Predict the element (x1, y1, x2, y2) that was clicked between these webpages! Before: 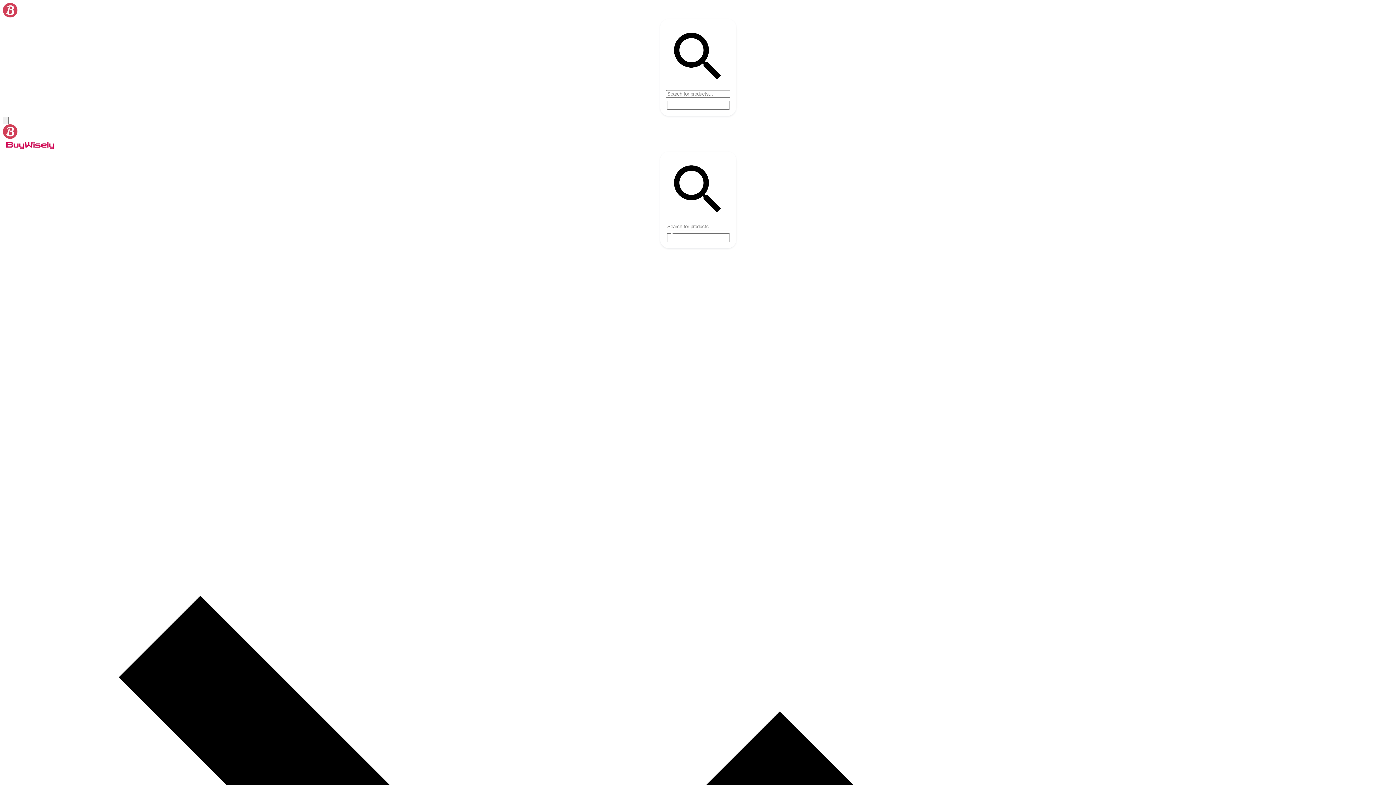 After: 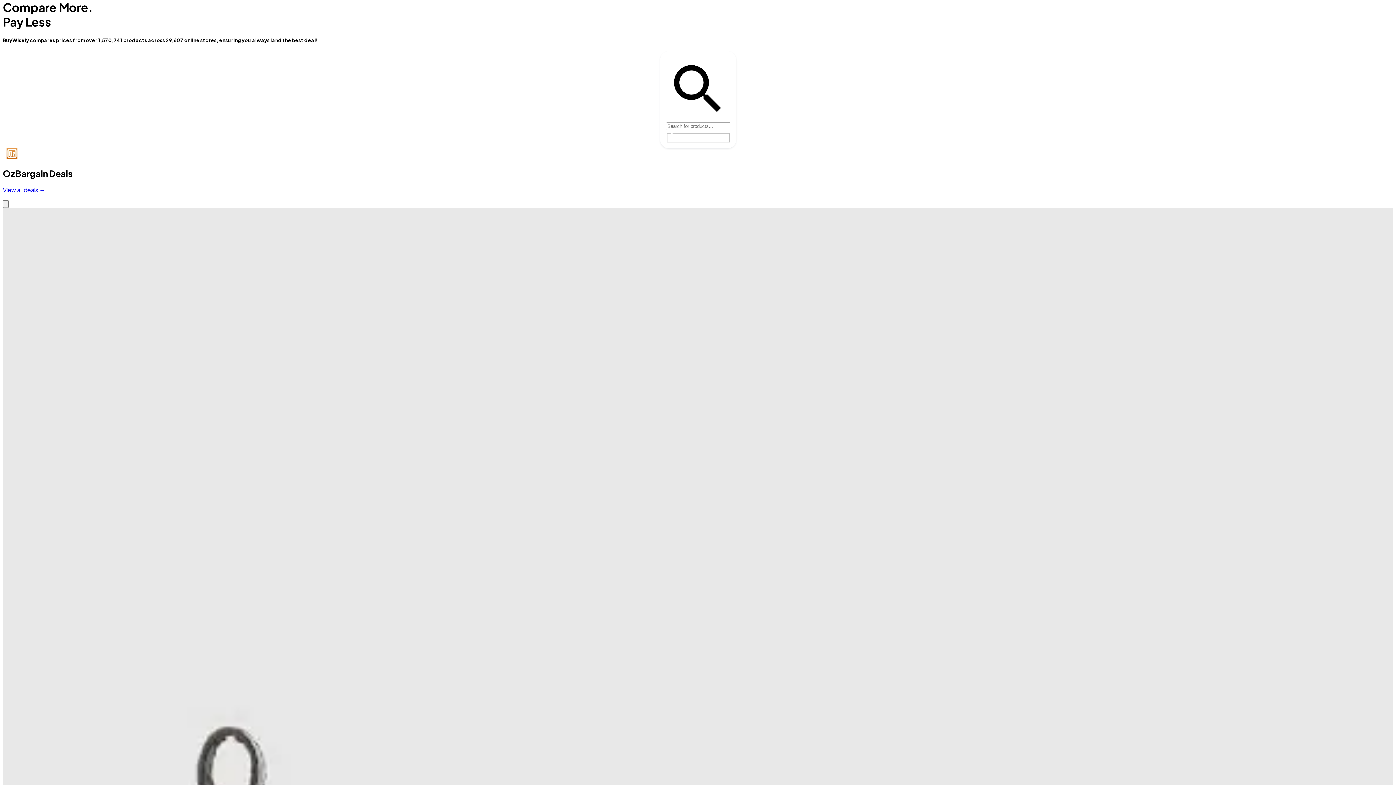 Action: bbox: (2, 124, 1393, 140)